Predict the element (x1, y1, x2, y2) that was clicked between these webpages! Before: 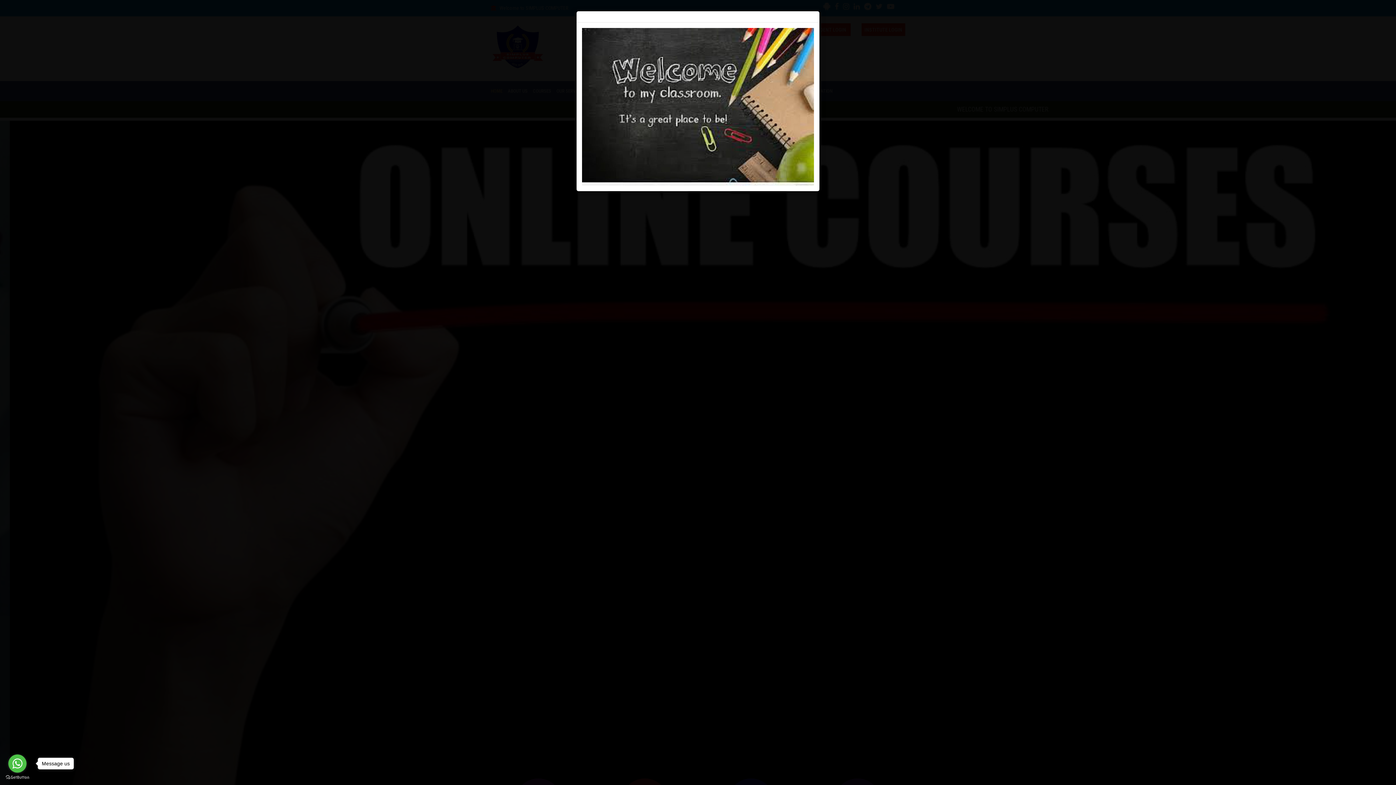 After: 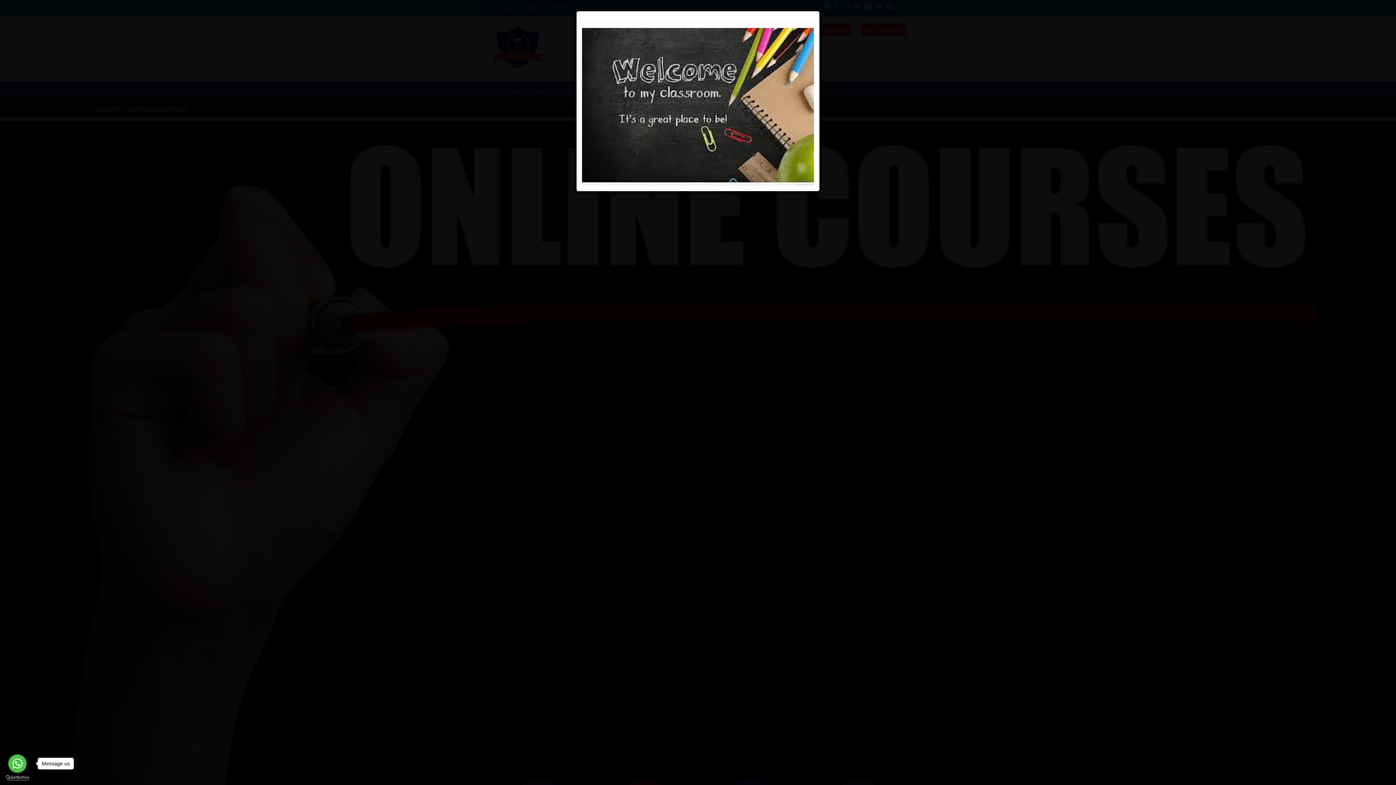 Action: bbox: (5, 775, 29, 780) label: Go to GetButton.io website